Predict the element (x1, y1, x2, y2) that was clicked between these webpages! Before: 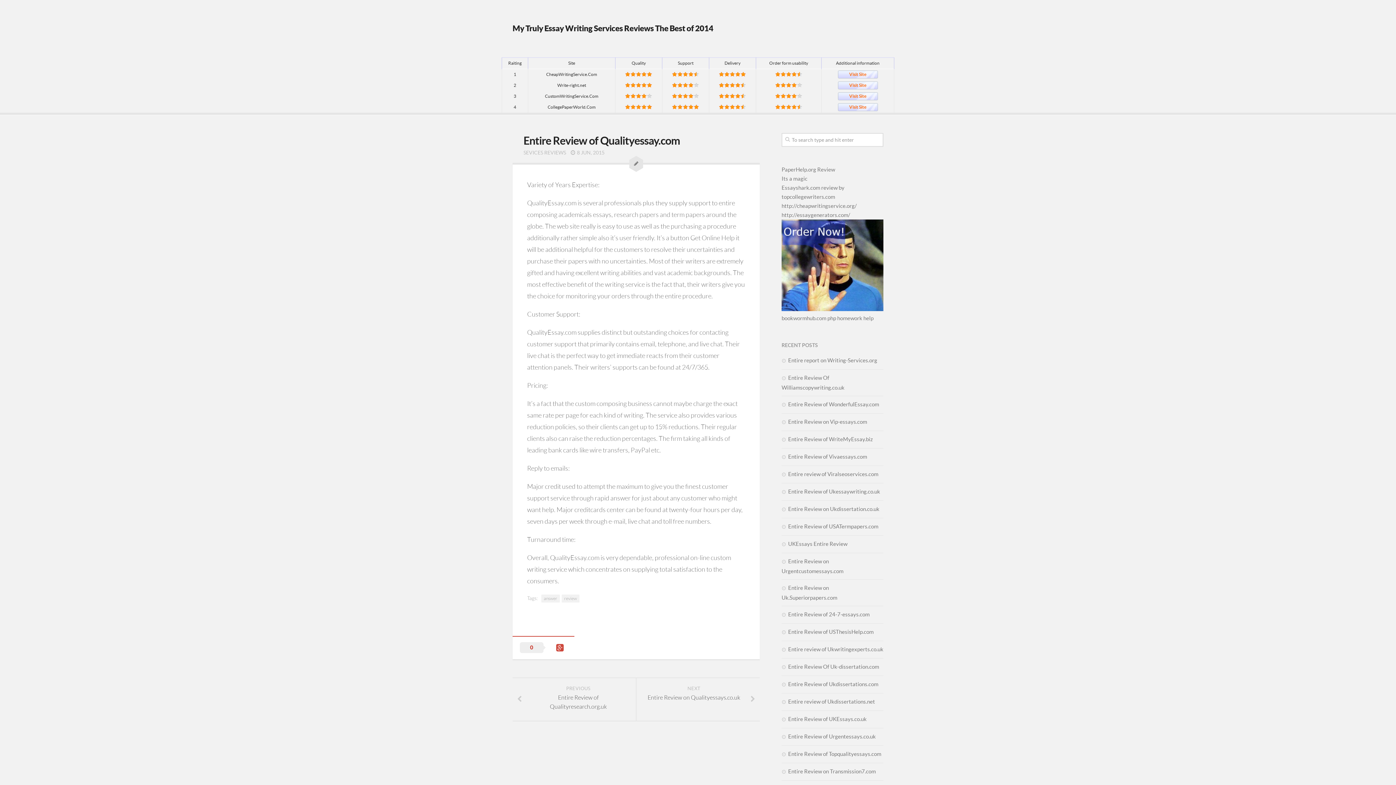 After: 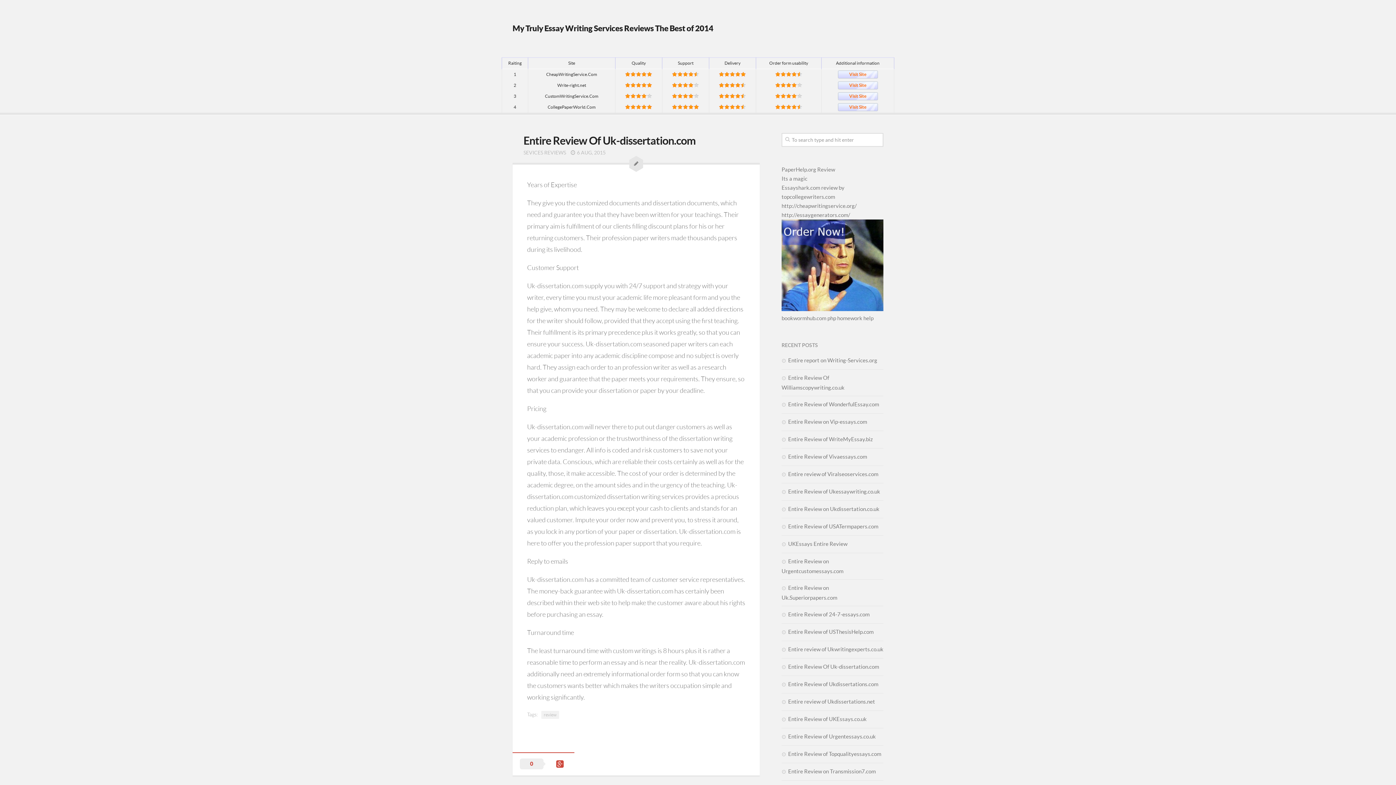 Action: label: Entire Review Of Uk-dissertation.com bbox: (781, 664, 879, 670)